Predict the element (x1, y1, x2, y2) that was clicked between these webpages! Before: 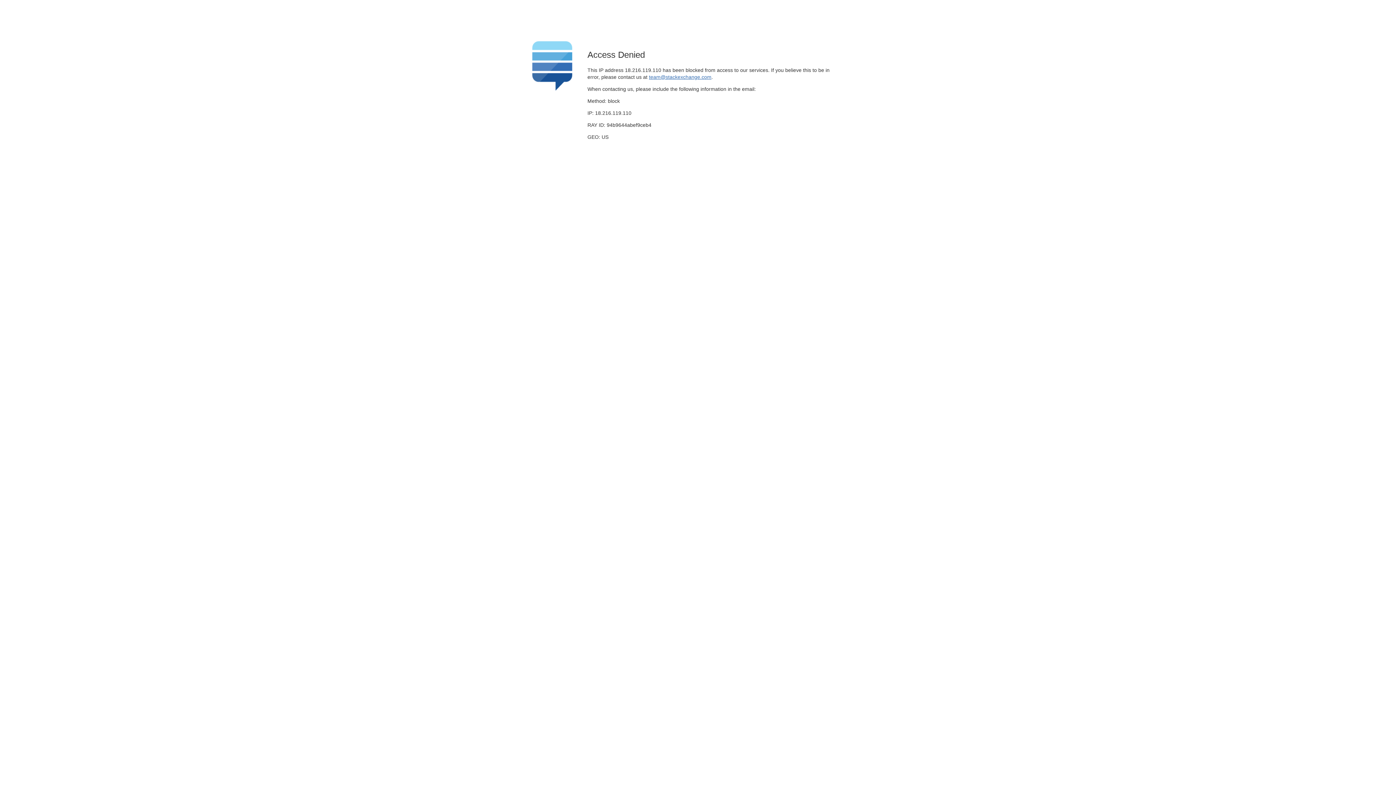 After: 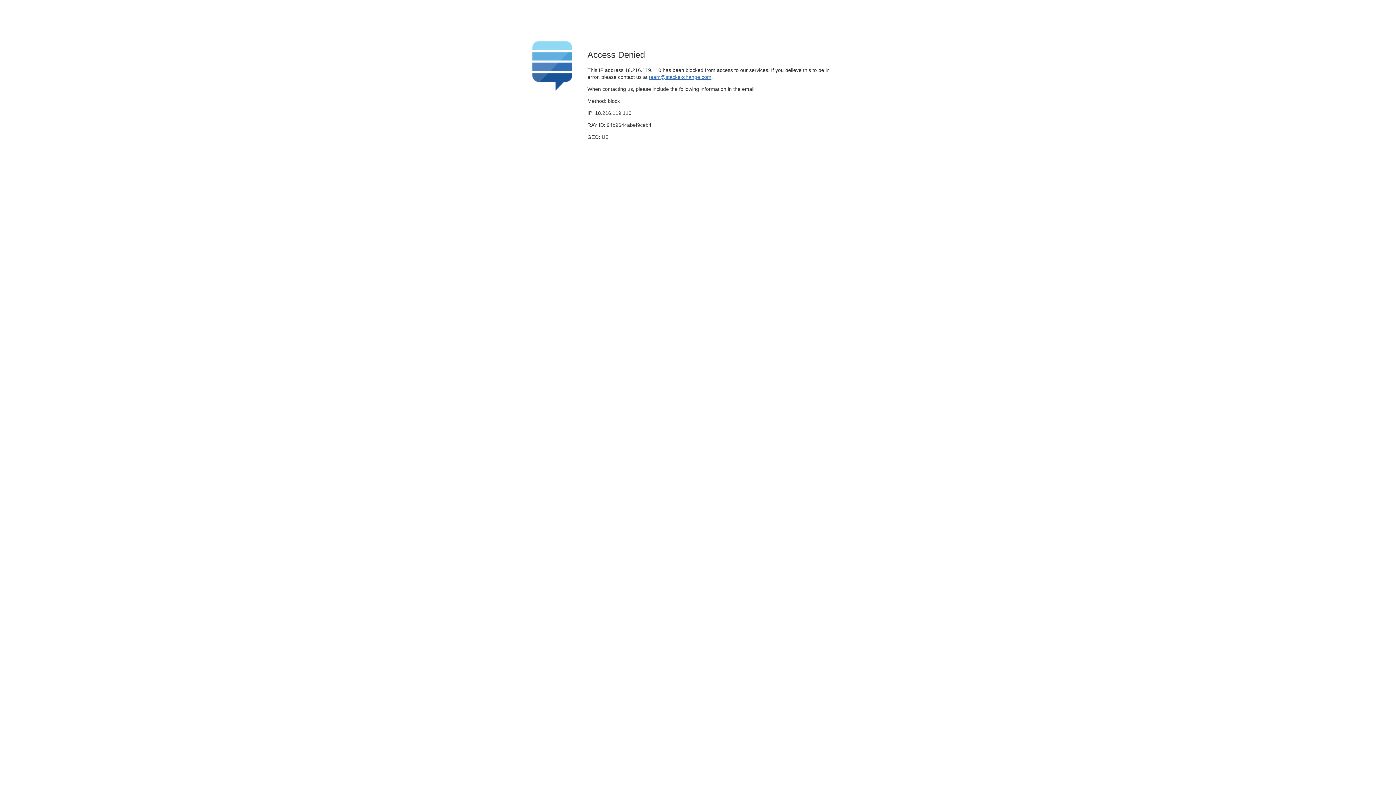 Action: label: team@stackexchange.com bbox: (649, 74, 711, 79)